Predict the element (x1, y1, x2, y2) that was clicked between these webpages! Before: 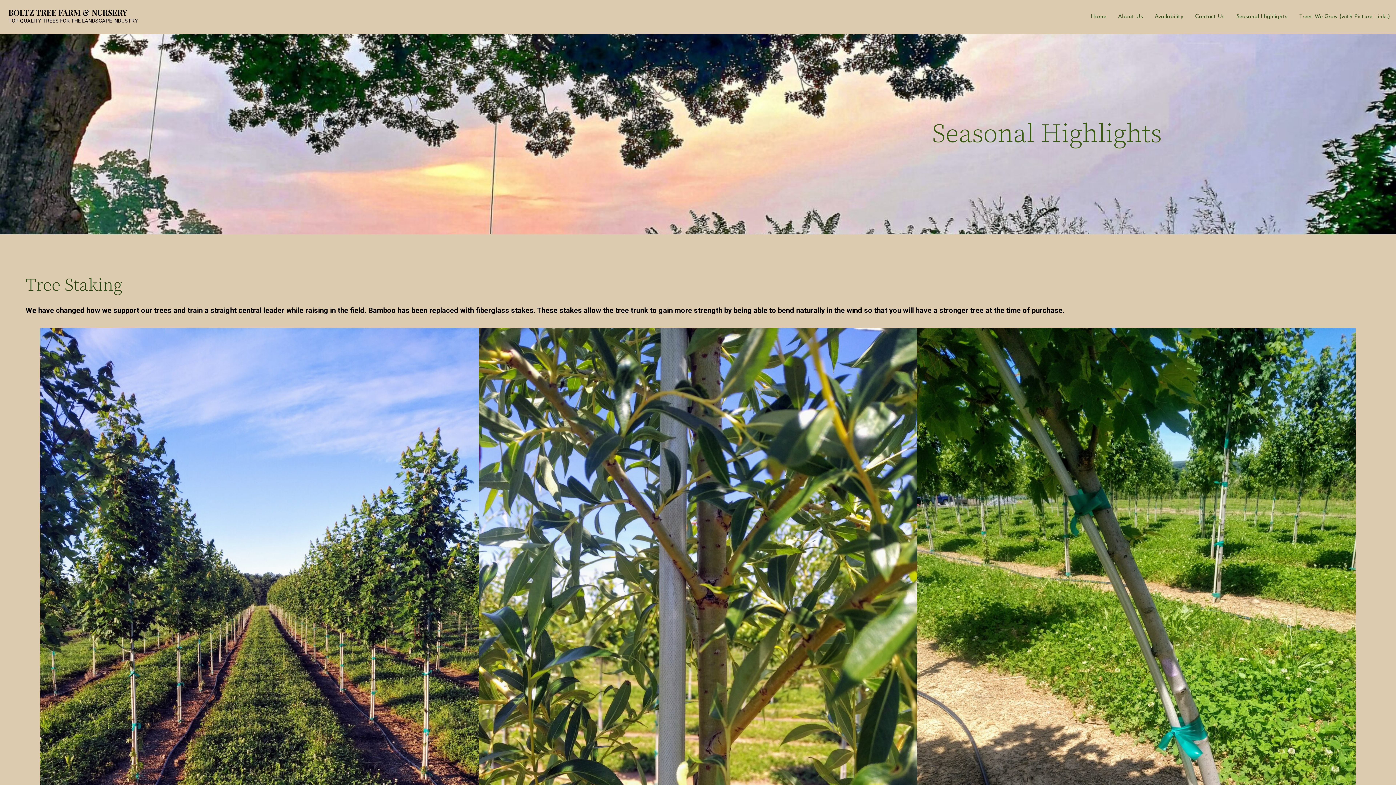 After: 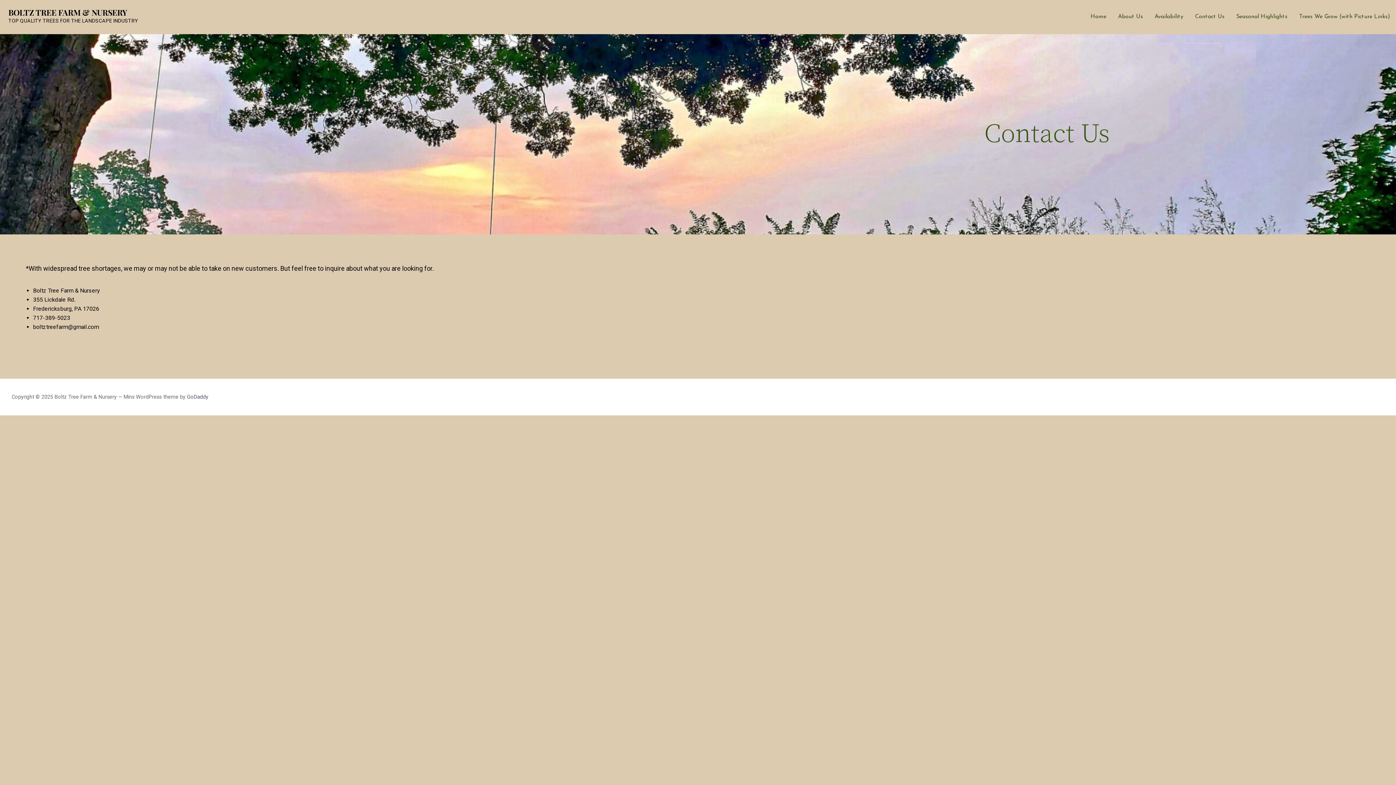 Action: label: Contact Us bbox: (1189, 0, 1230, 34)